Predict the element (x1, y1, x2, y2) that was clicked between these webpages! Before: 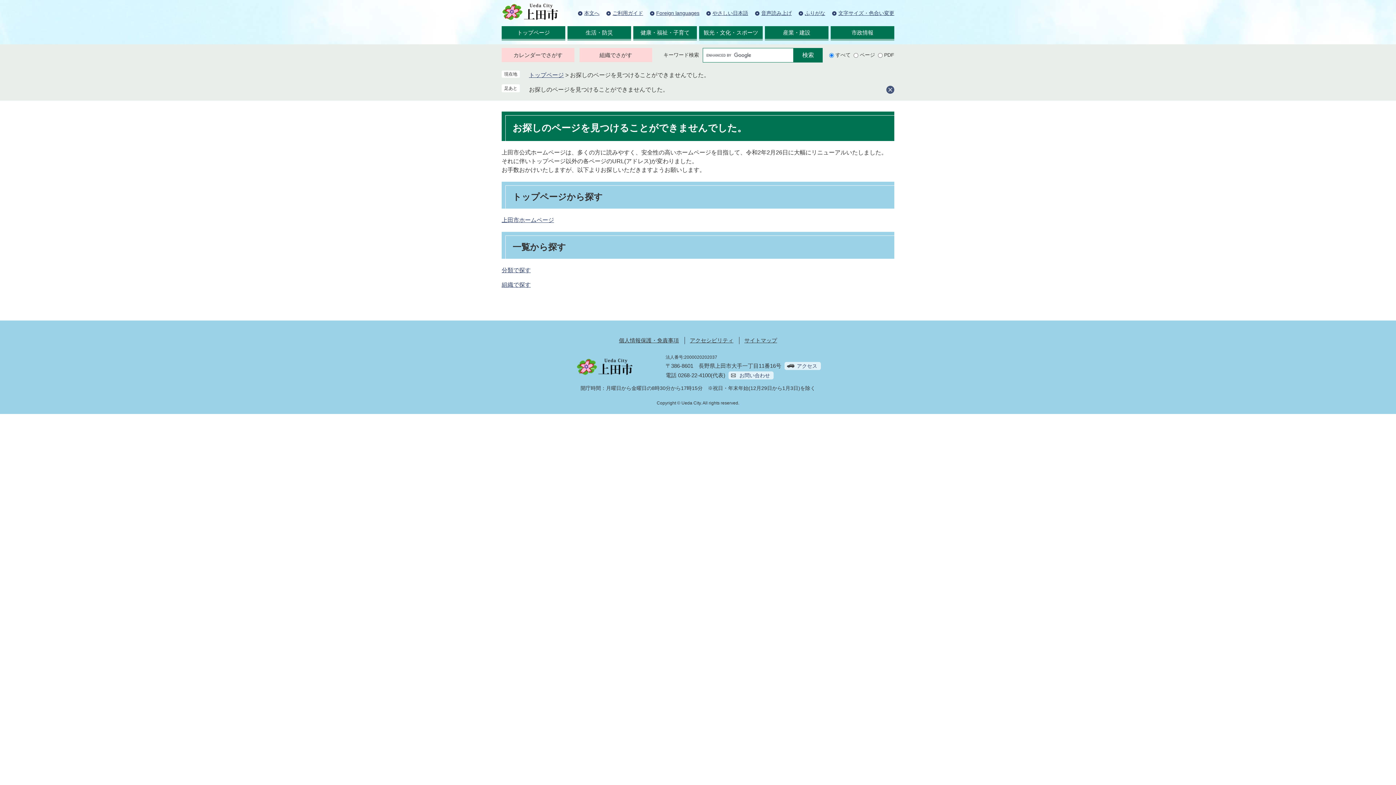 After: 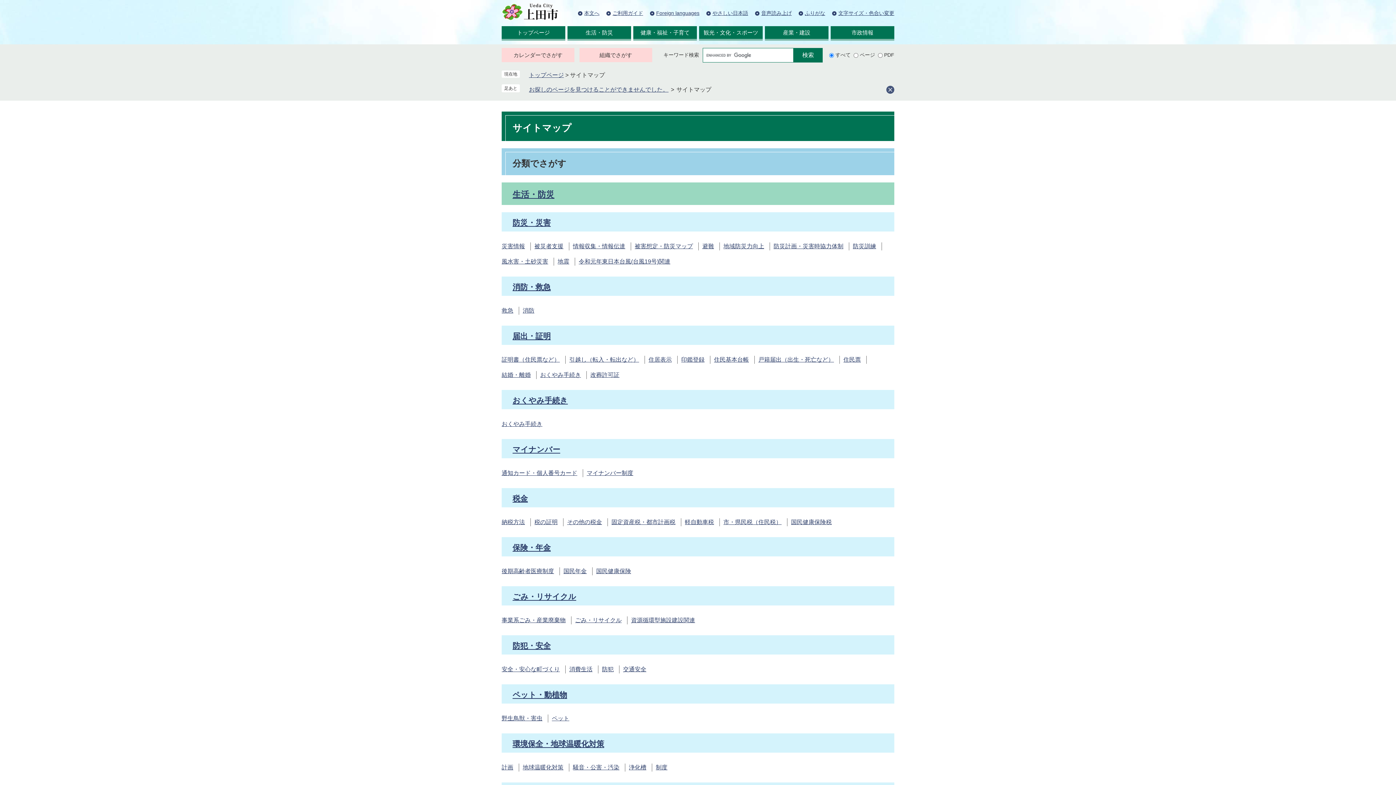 Action: label: サイトマップ bbox: (744, 337, 777, 343)